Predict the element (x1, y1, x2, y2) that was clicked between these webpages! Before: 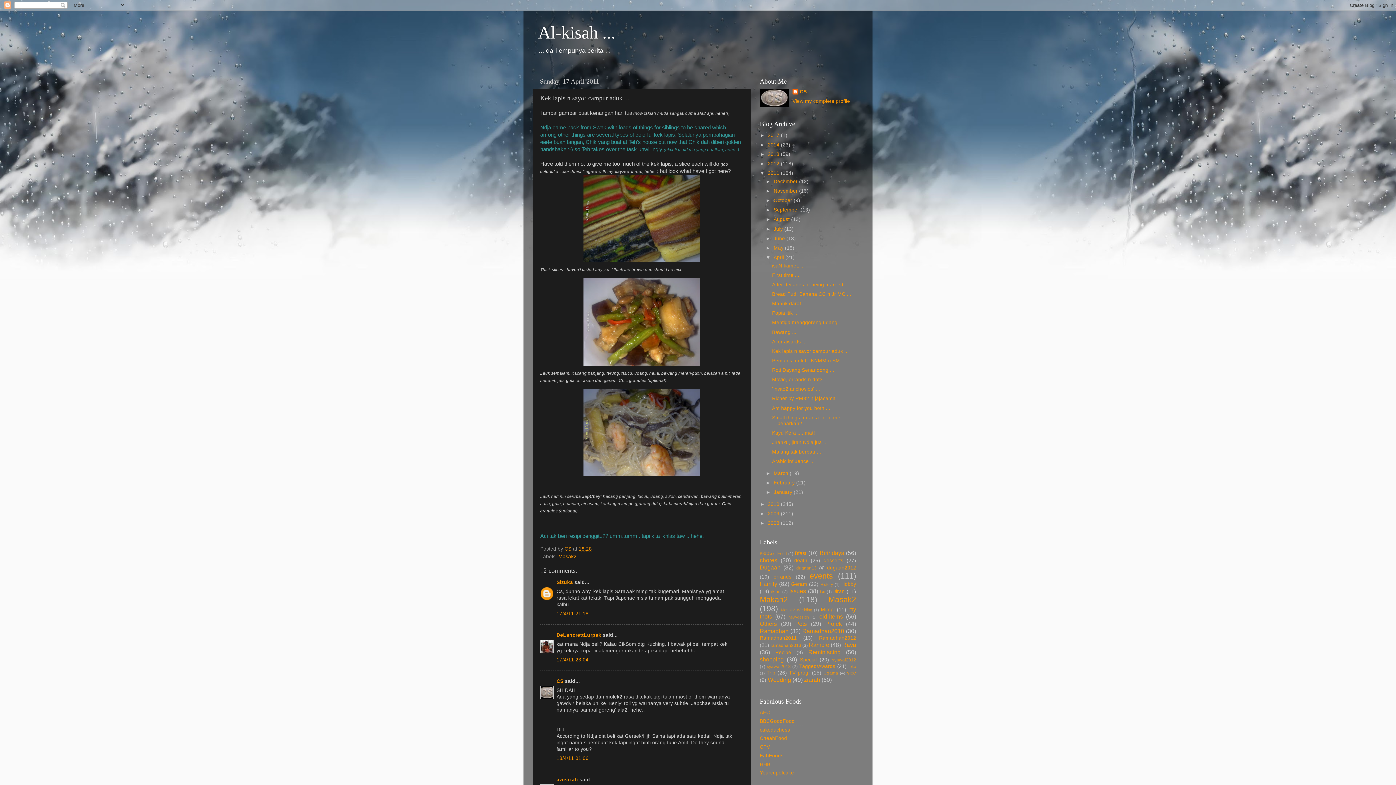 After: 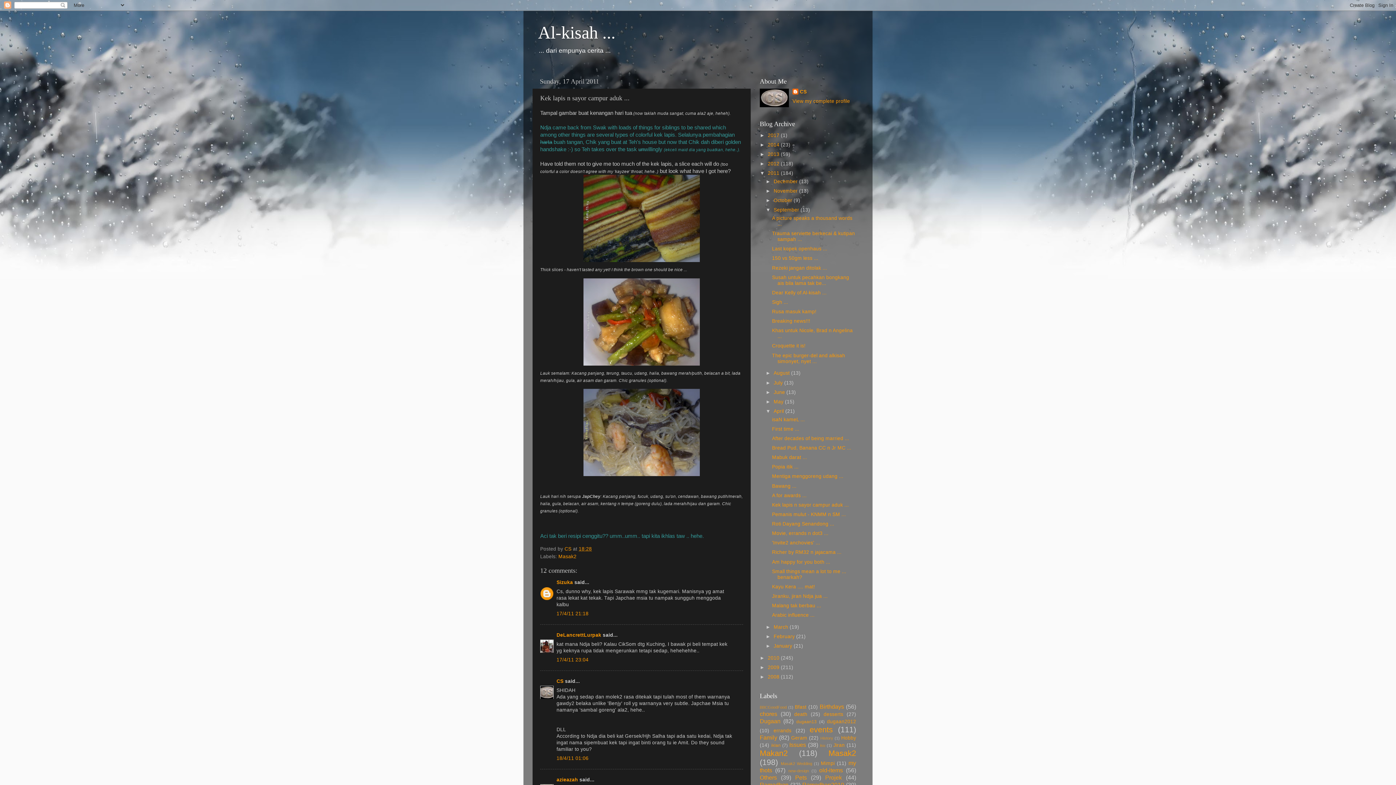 Action: bbox: (765, 207, 773, 212) label: ►  